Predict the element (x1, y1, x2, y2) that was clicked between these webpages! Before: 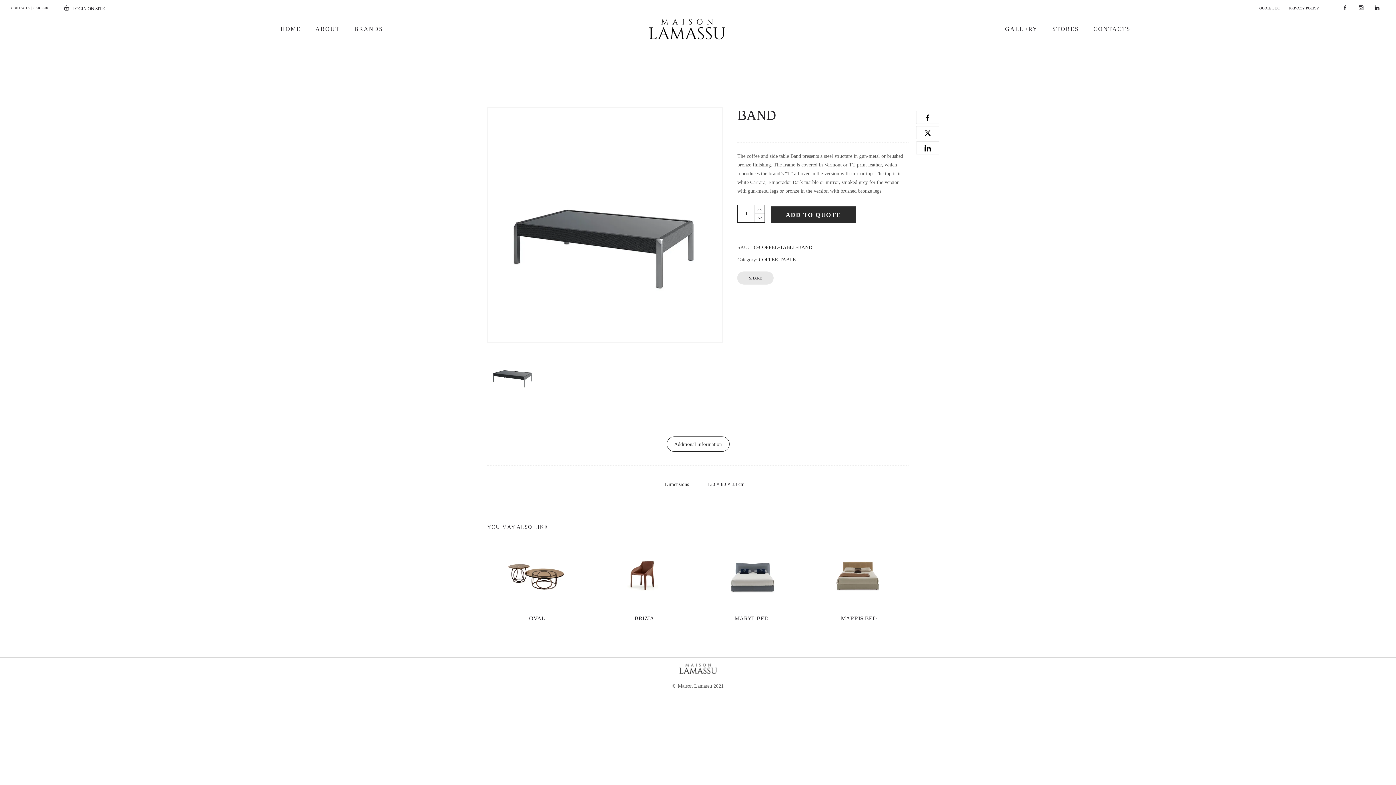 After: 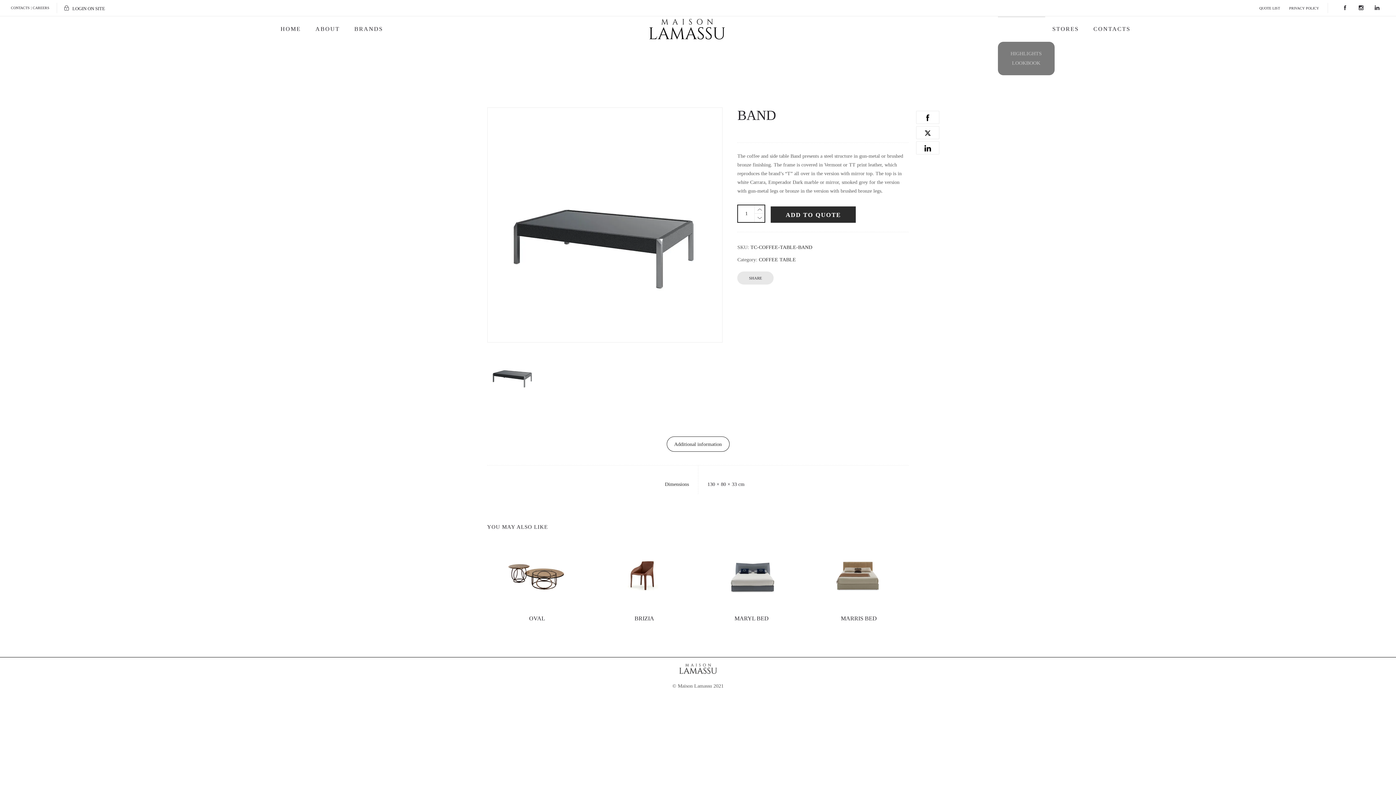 Action: bbox: (998, 23, 1045, 34) label: GALLERY